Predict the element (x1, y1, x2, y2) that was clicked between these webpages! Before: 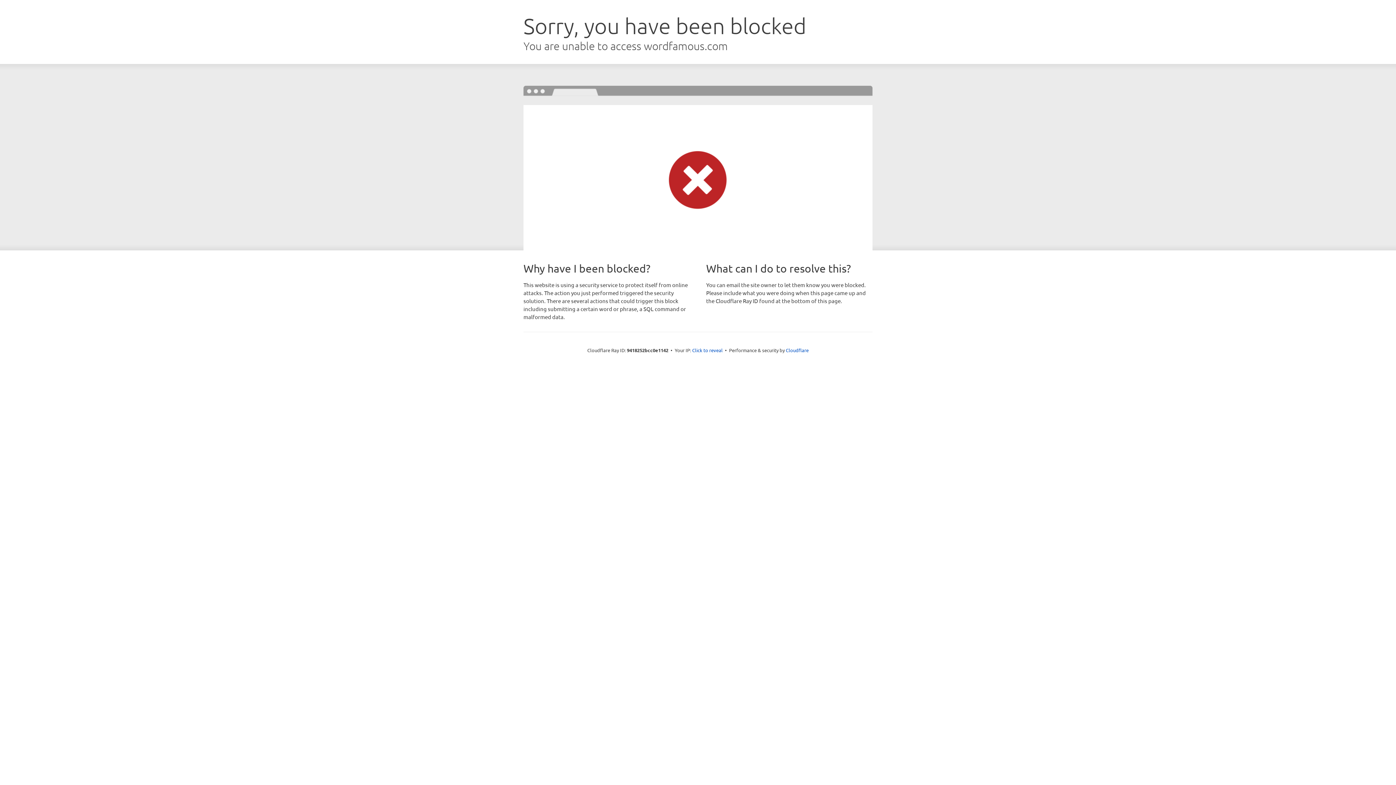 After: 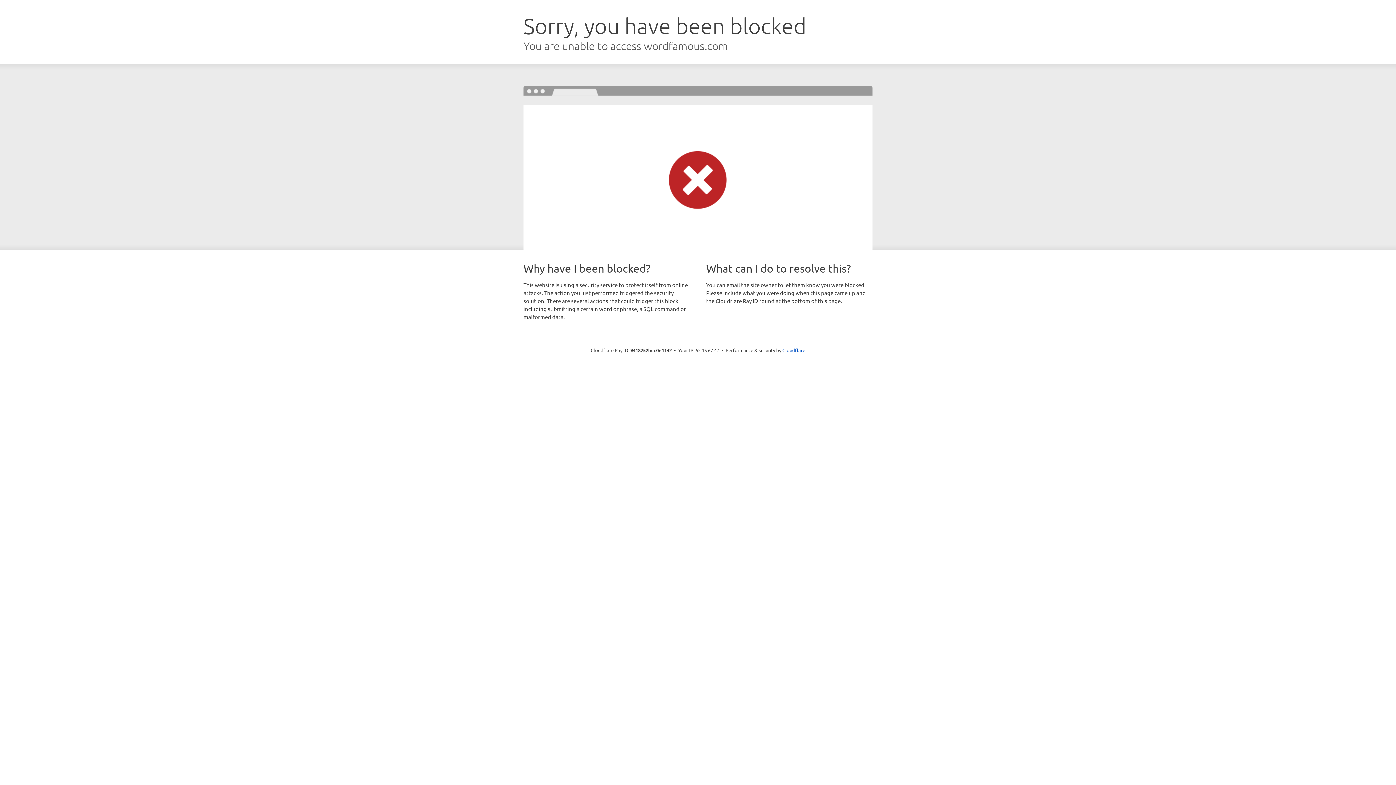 Action: label: Click to reveal bbox: (692, 346, 722, 353)